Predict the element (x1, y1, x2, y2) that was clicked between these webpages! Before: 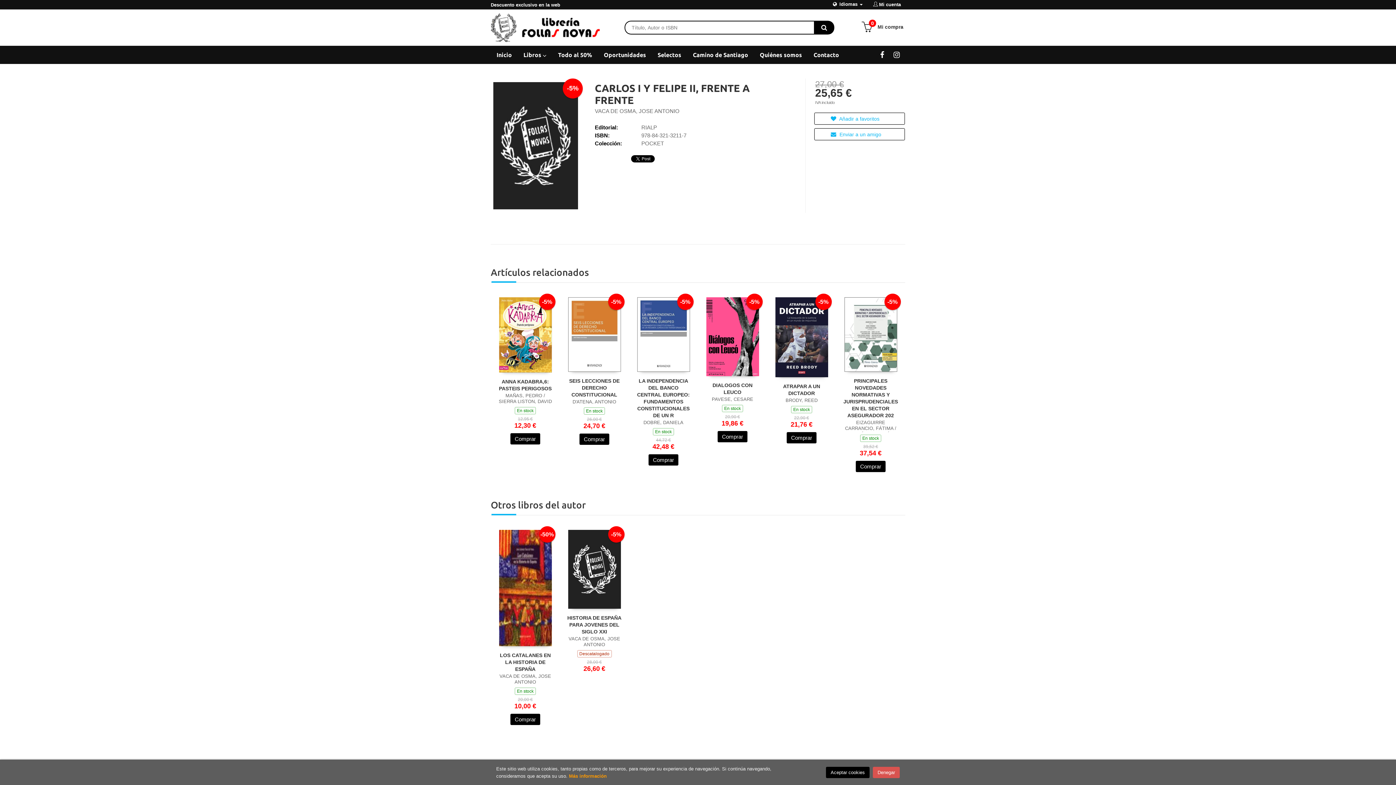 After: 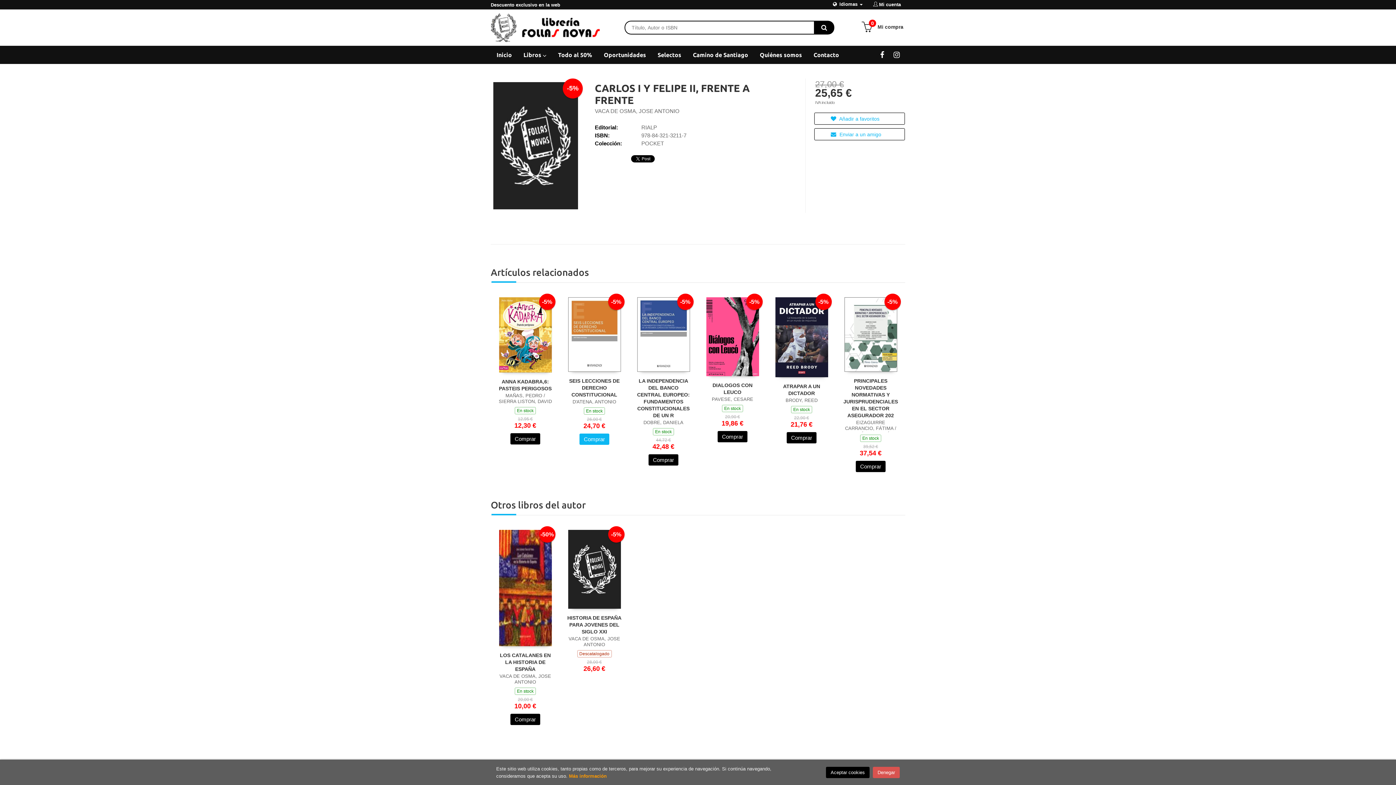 Action: label: Comprar bbox: (579, 433, 609, 445)